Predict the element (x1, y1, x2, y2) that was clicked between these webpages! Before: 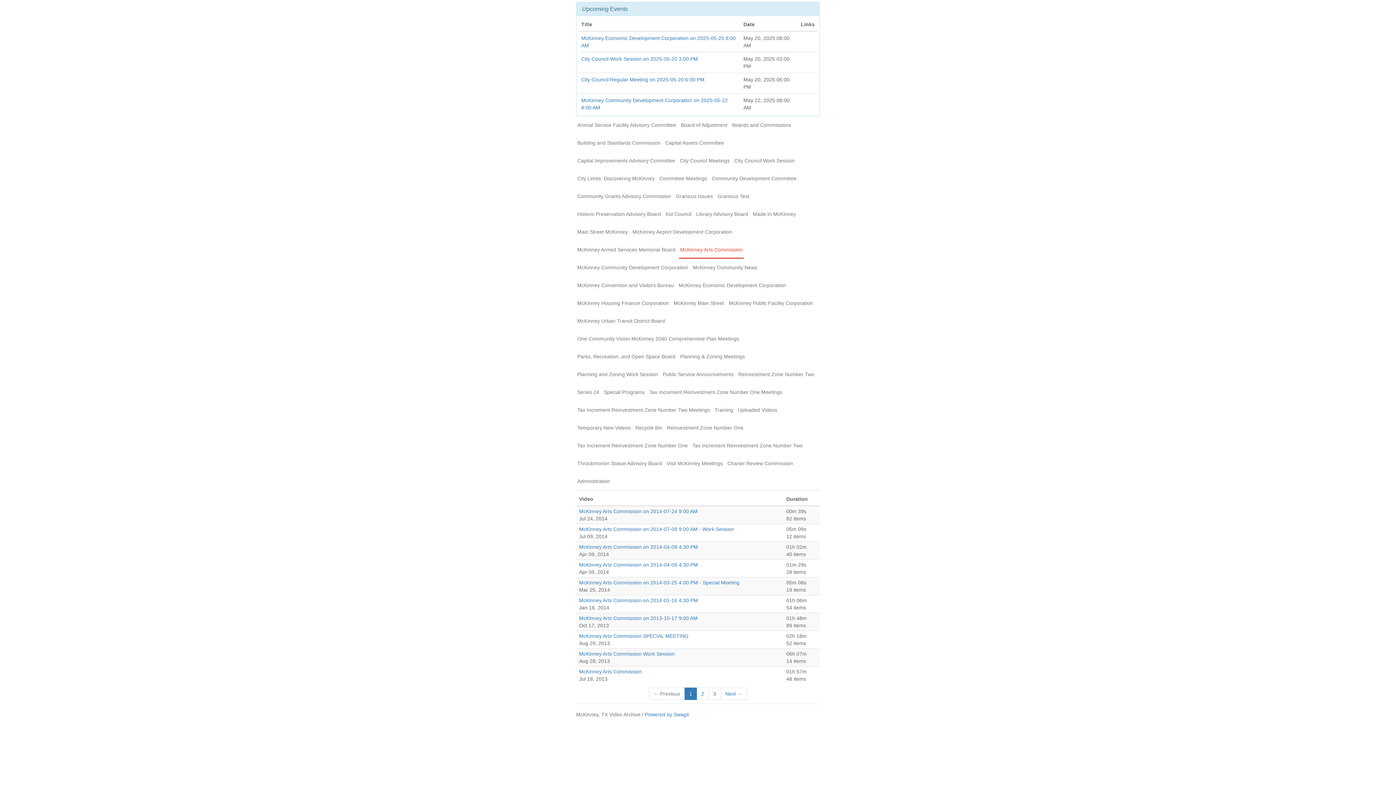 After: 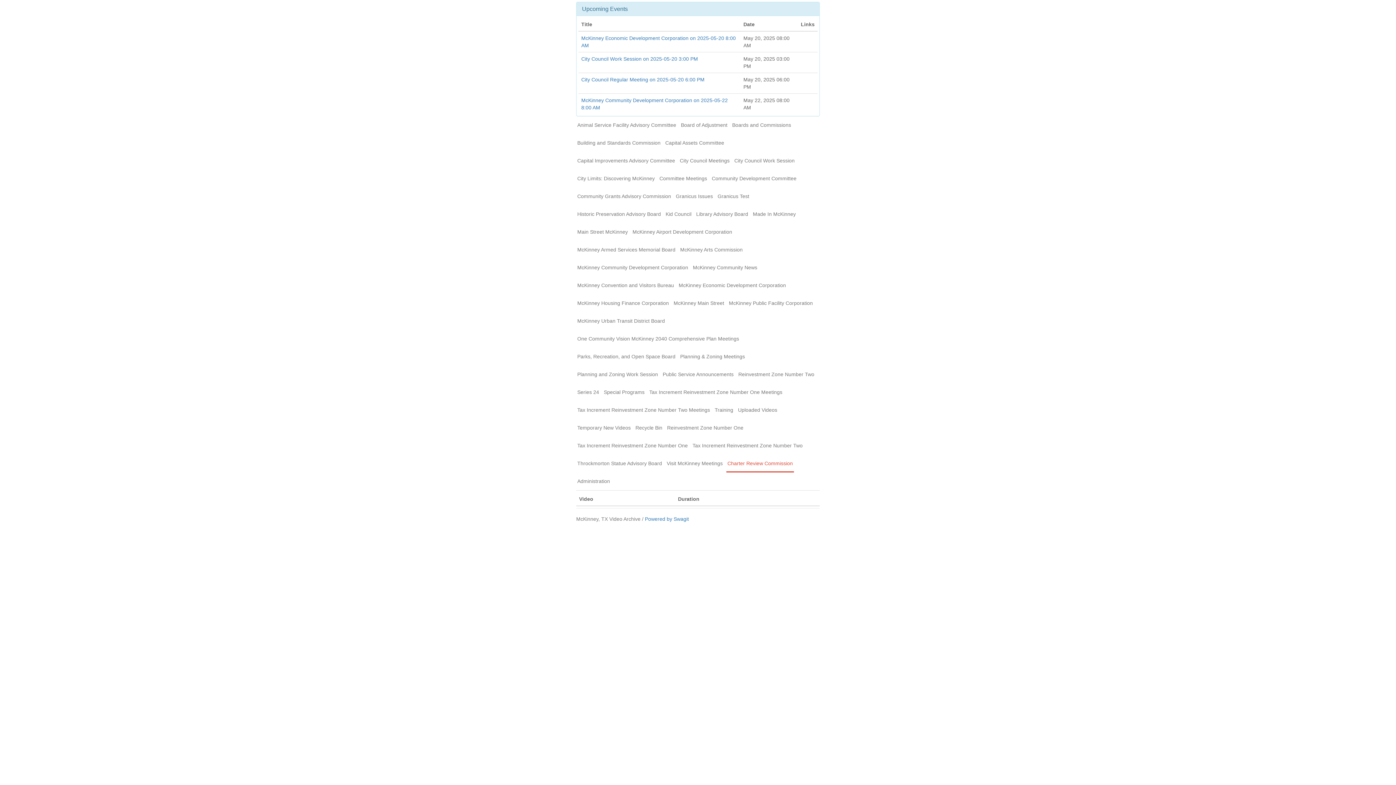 Action: bbox: (726, 454, 794, 472) label: Charter Review Commission